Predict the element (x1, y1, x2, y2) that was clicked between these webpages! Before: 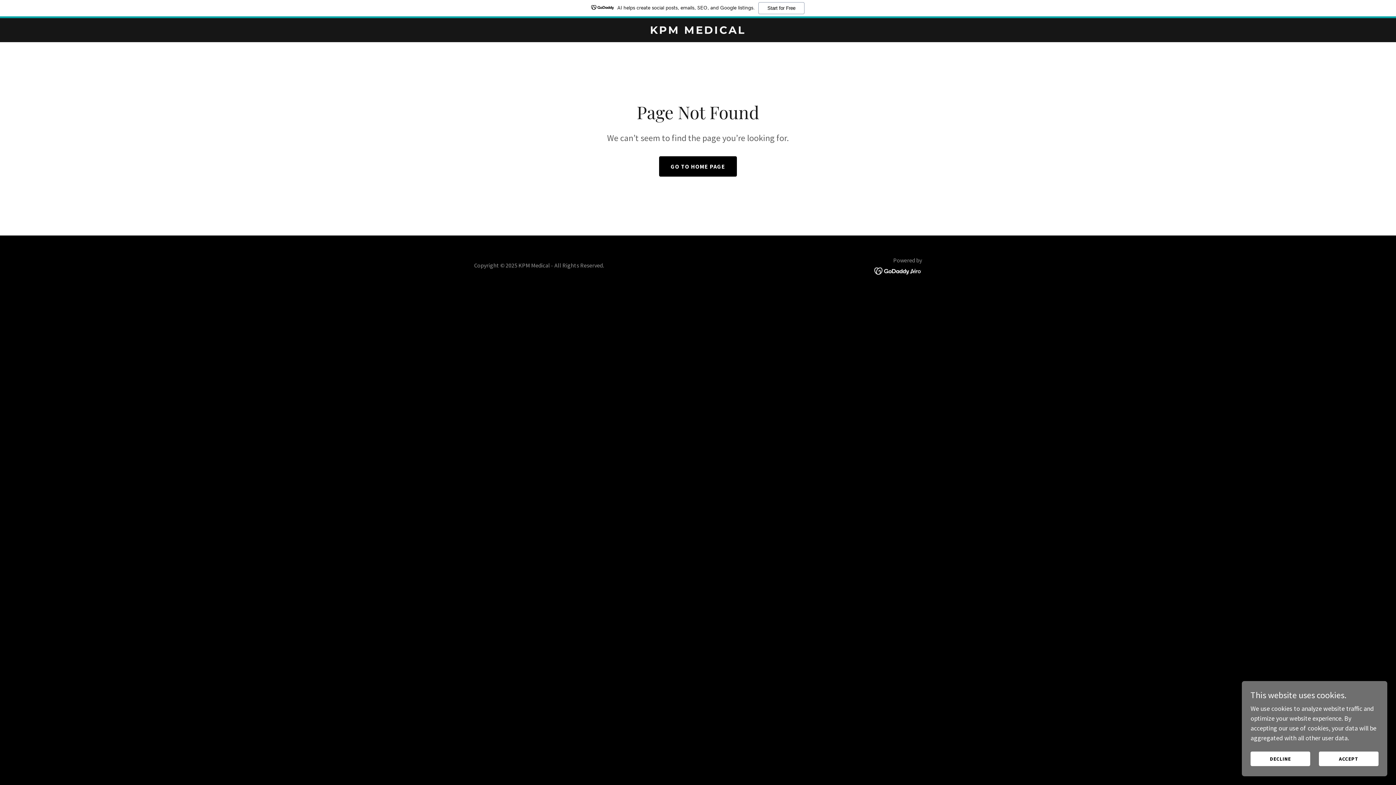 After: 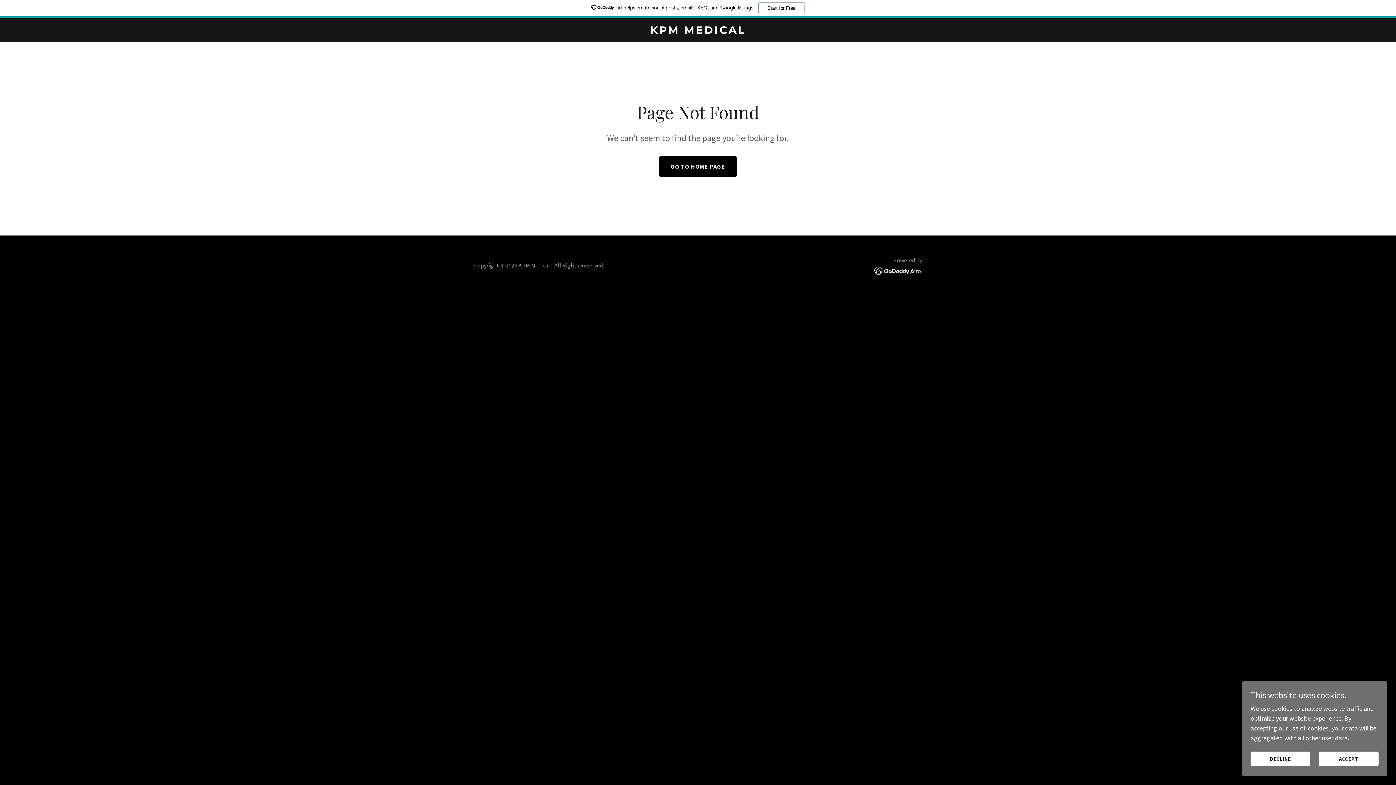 Action: label: AI helps create social posts, emails, SEO, and Google listings.
Start for Free bbox: (0, 0, 1396, 18)